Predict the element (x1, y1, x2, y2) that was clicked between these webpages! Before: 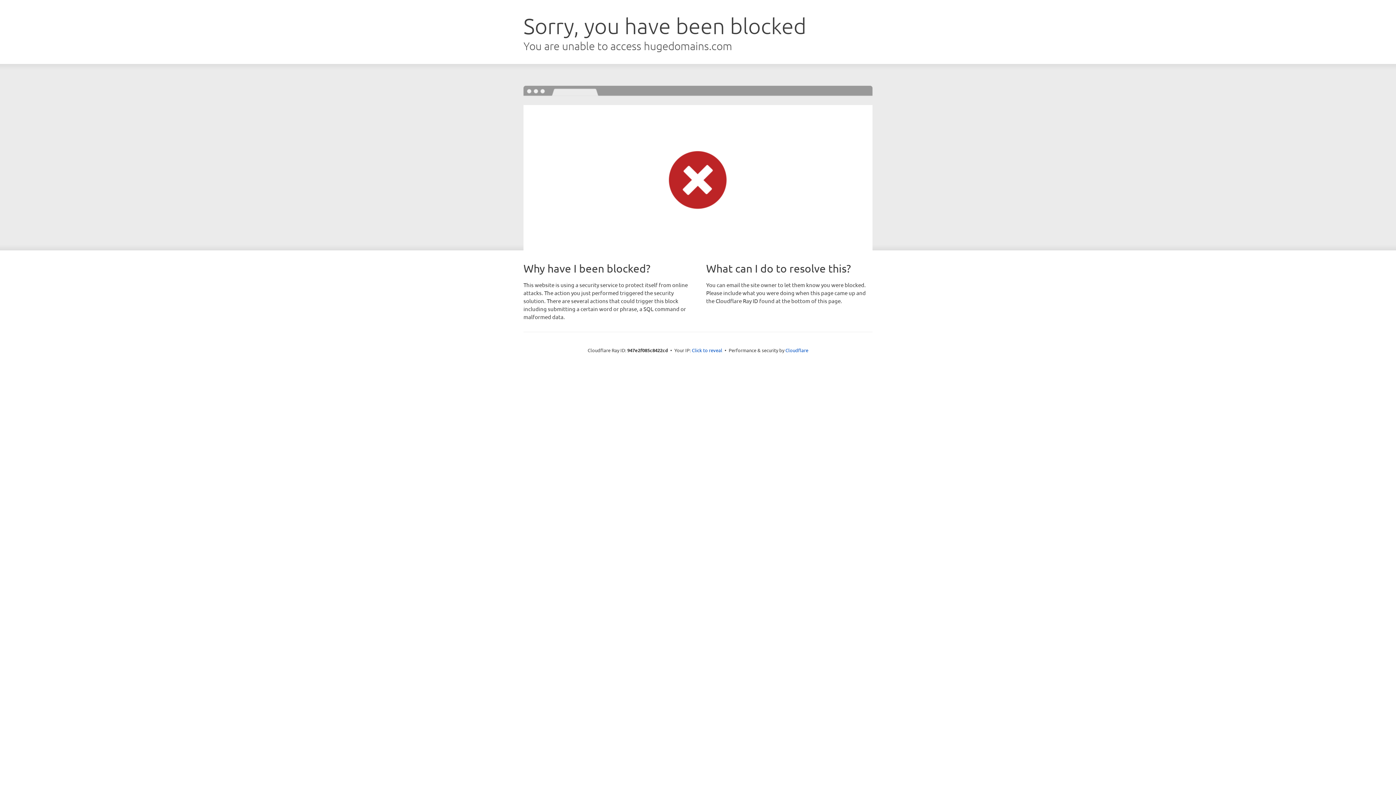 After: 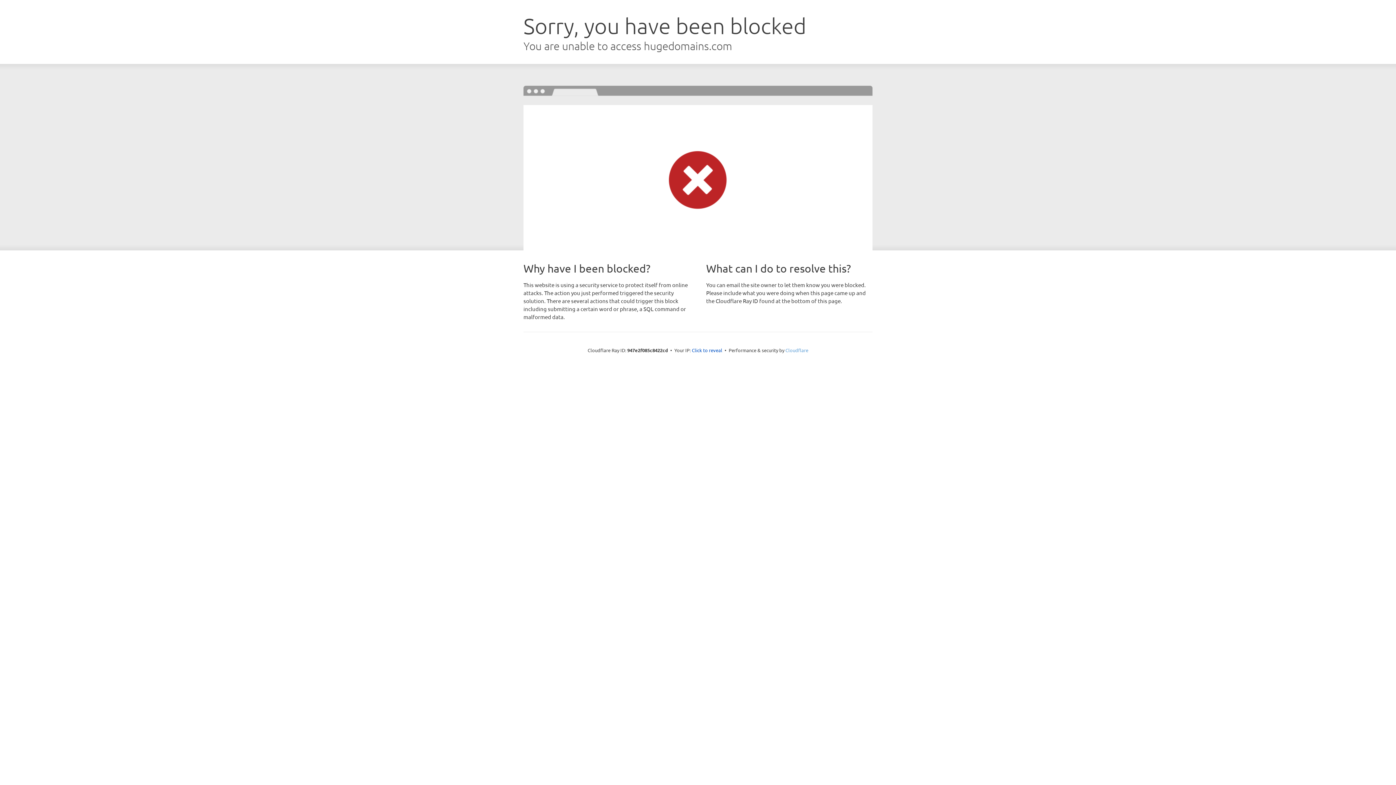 Action: bbox: (785, 347, 808, 353) label: Cloudflare